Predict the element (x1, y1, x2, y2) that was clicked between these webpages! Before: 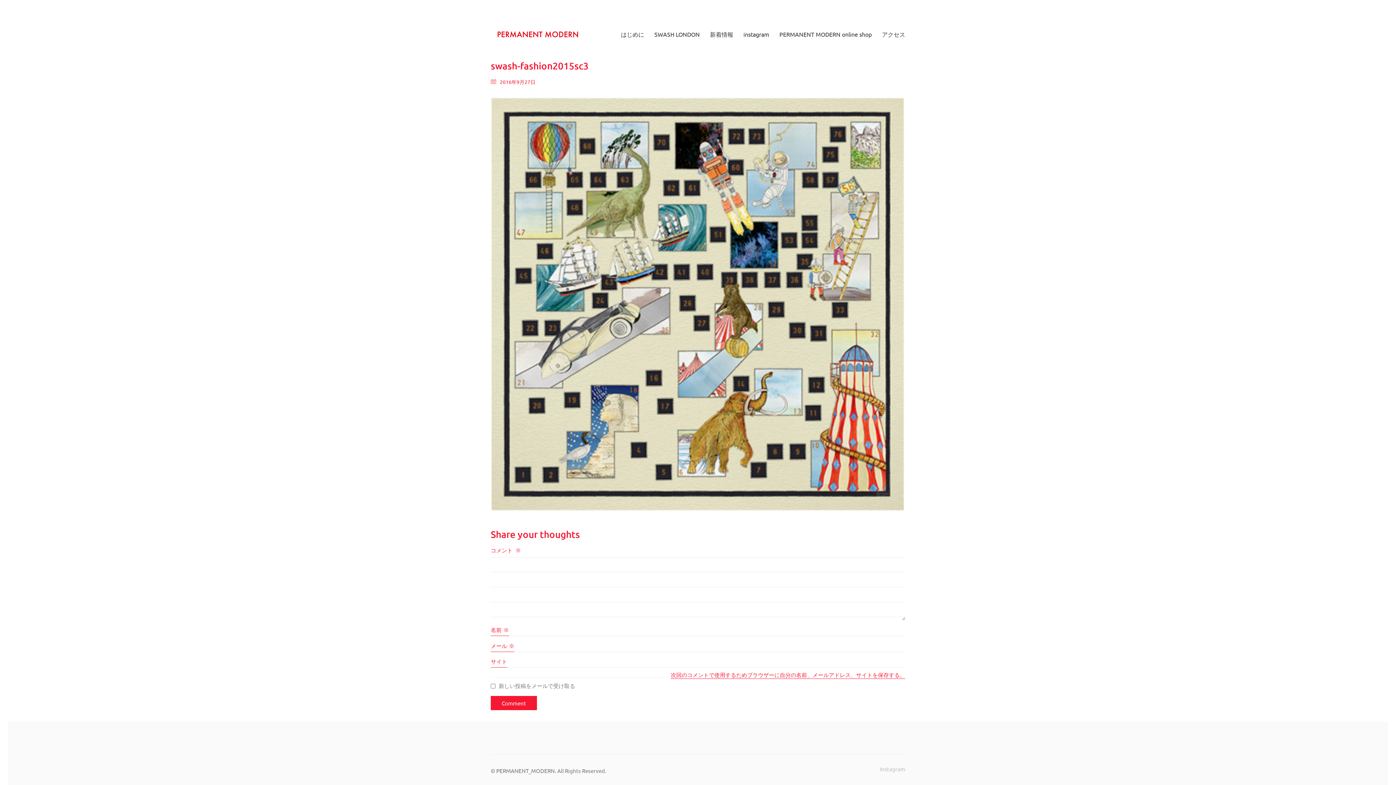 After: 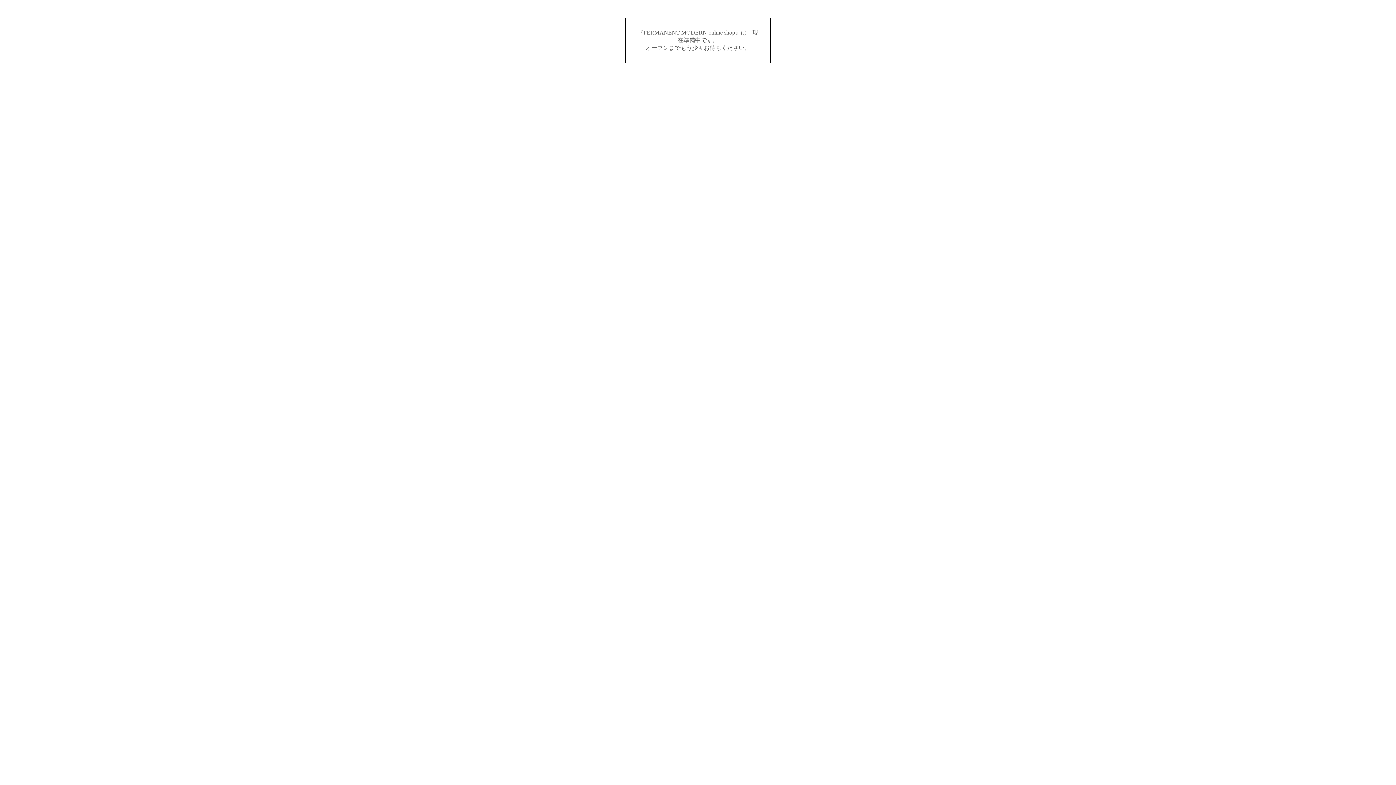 Action: bbox: (779, 30, 872, 38) label: PERMANENT MODERN online shop